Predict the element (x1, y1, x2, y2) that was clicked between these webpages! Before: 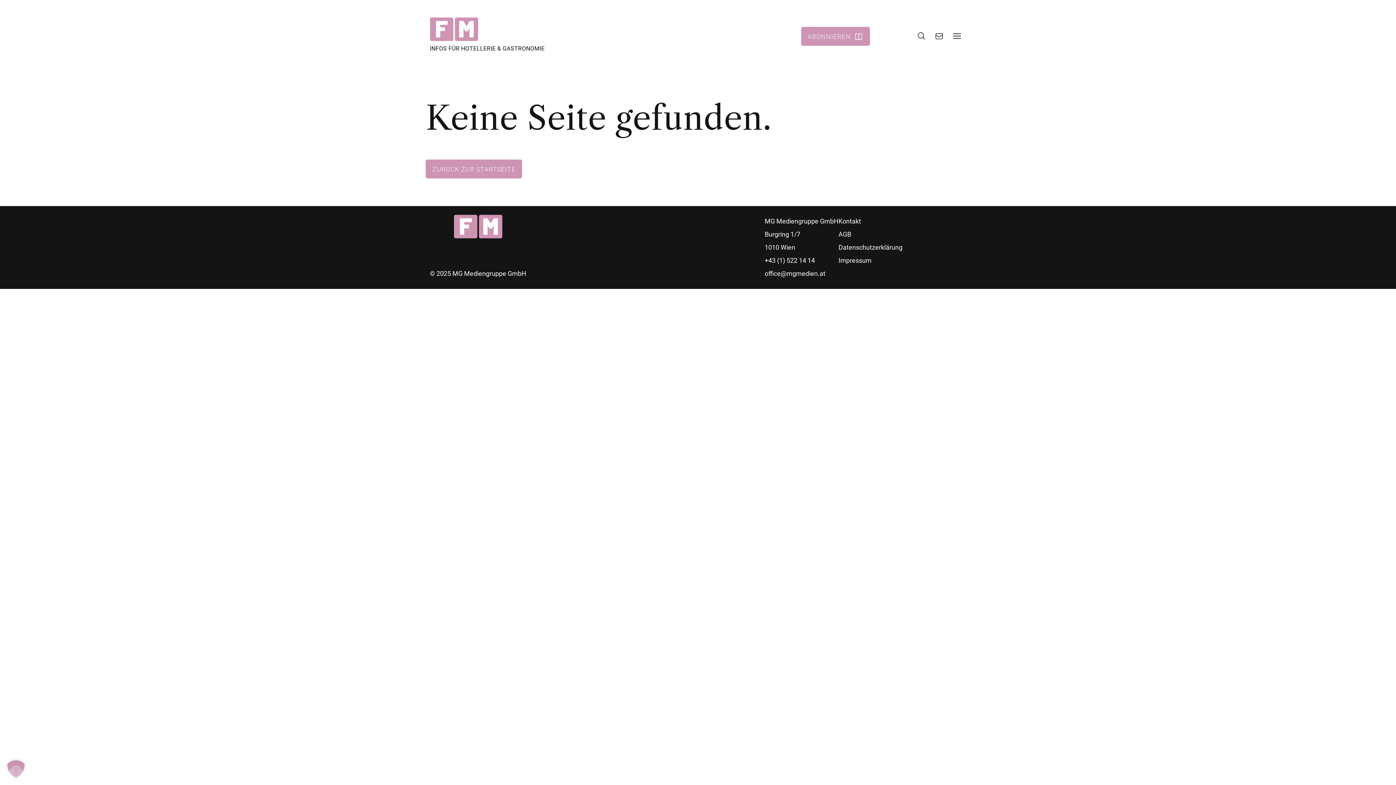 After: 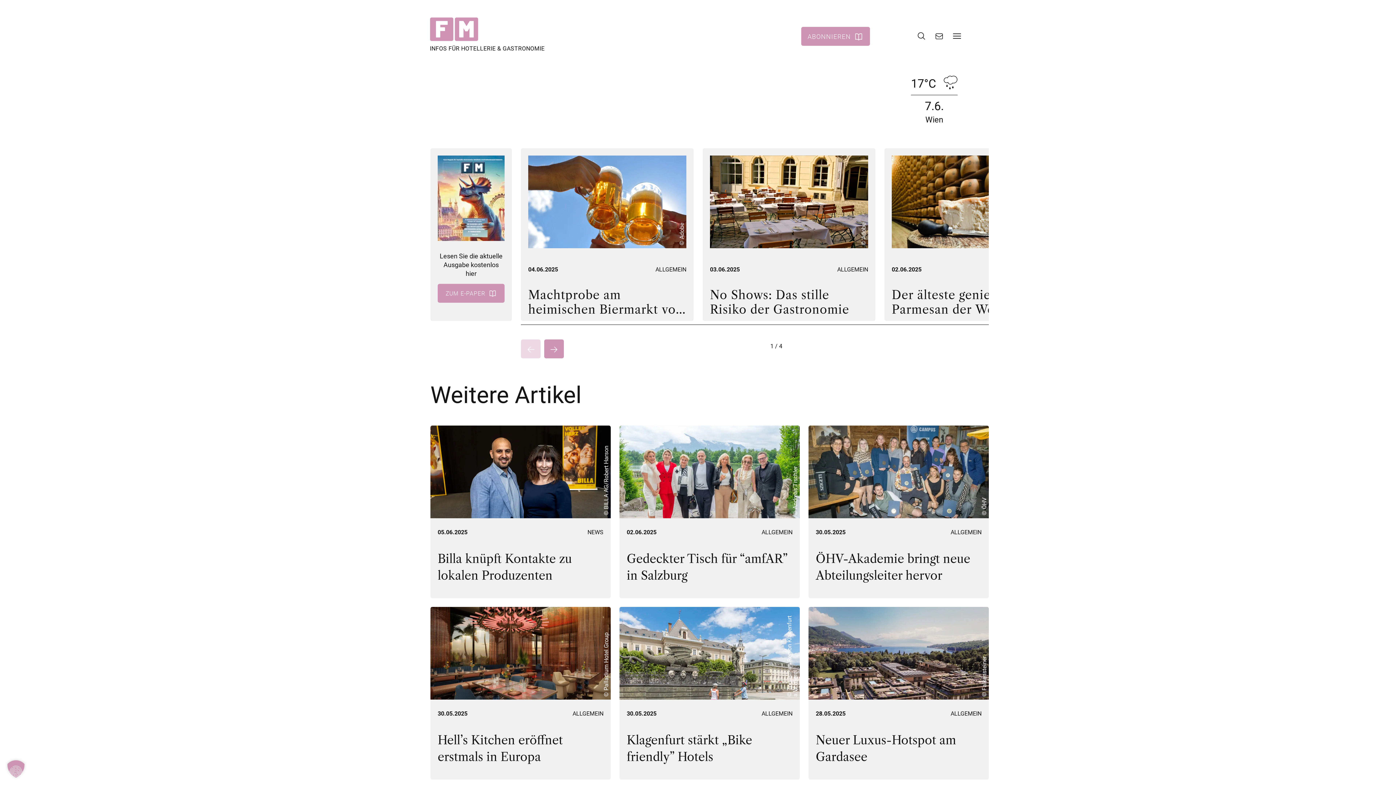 Action: label: ZURÜCK ZUR STARTSEITE bbox: (425, 159, 522, 178)